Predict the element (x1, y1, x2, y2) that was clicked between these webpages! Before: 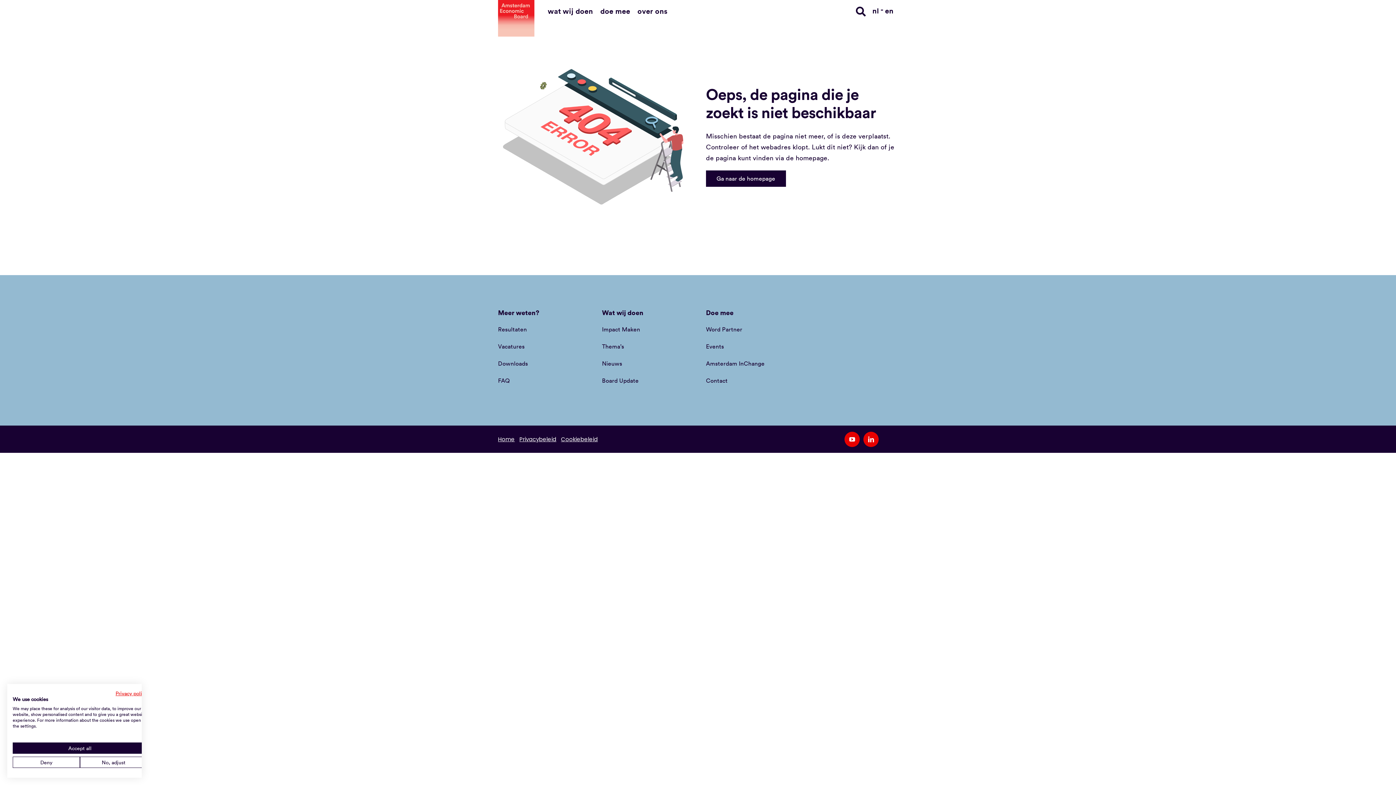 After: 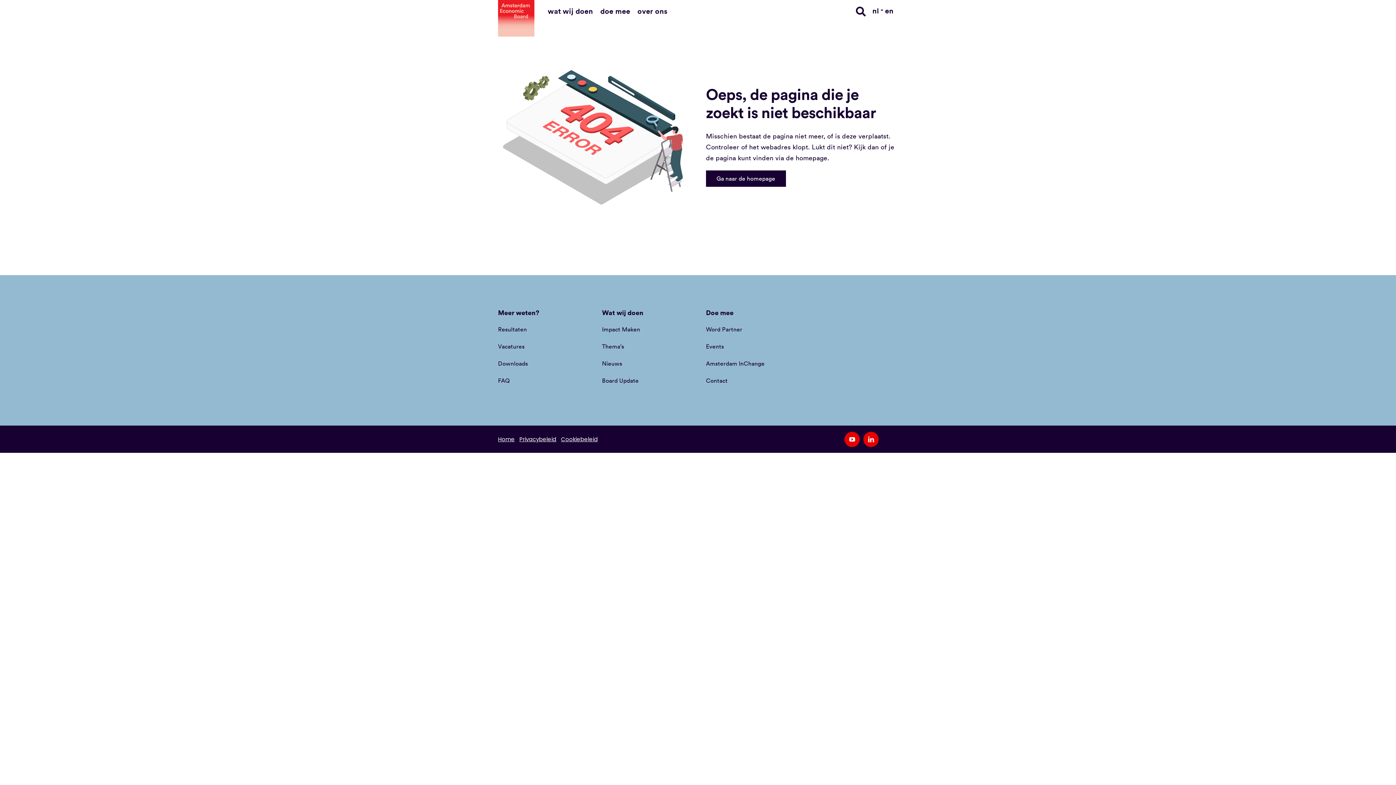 Action: label: Accept all cookies bbox: (12, 742, 147, 754)